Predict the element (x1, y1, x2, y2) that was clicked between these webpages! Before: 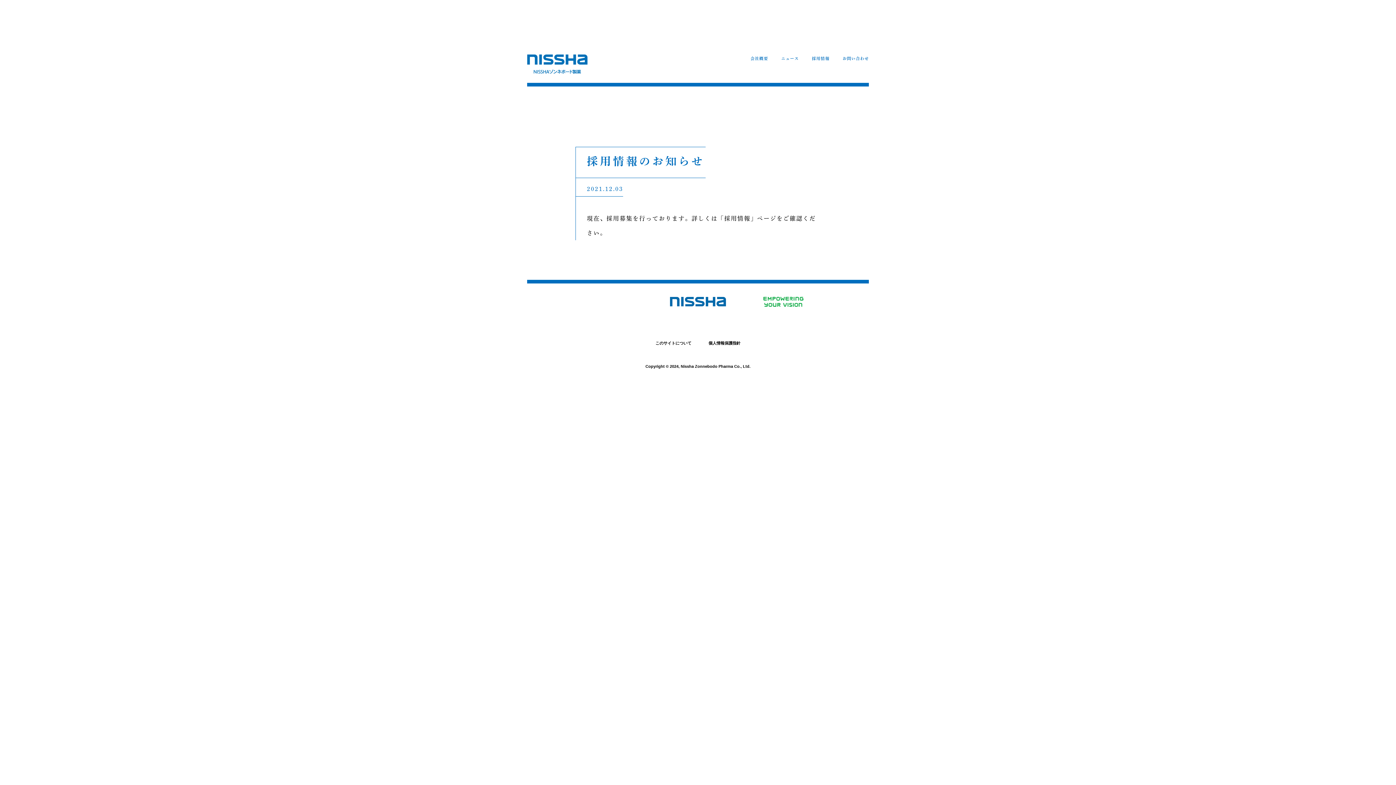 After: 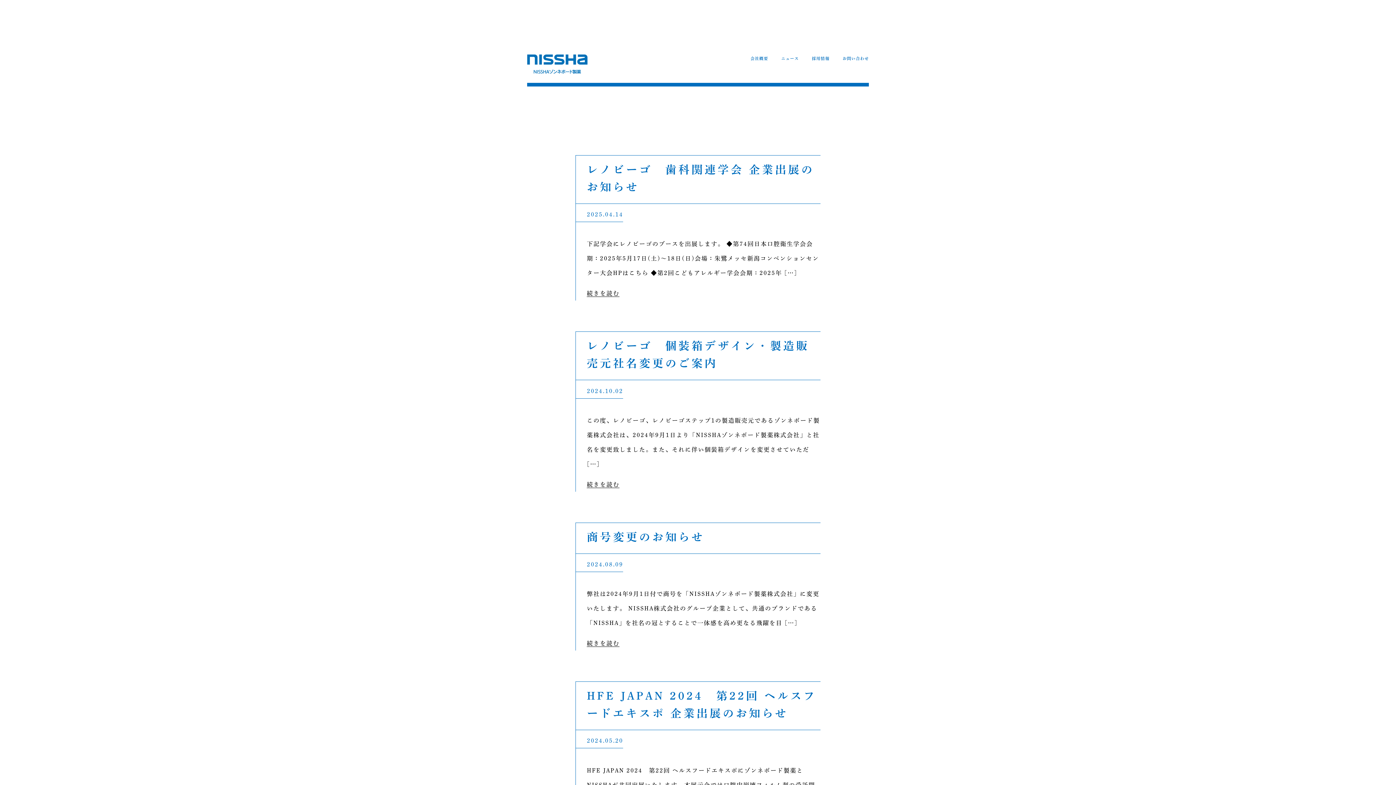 Action: label: ニュース bbox: (781, 54, 799, 62)